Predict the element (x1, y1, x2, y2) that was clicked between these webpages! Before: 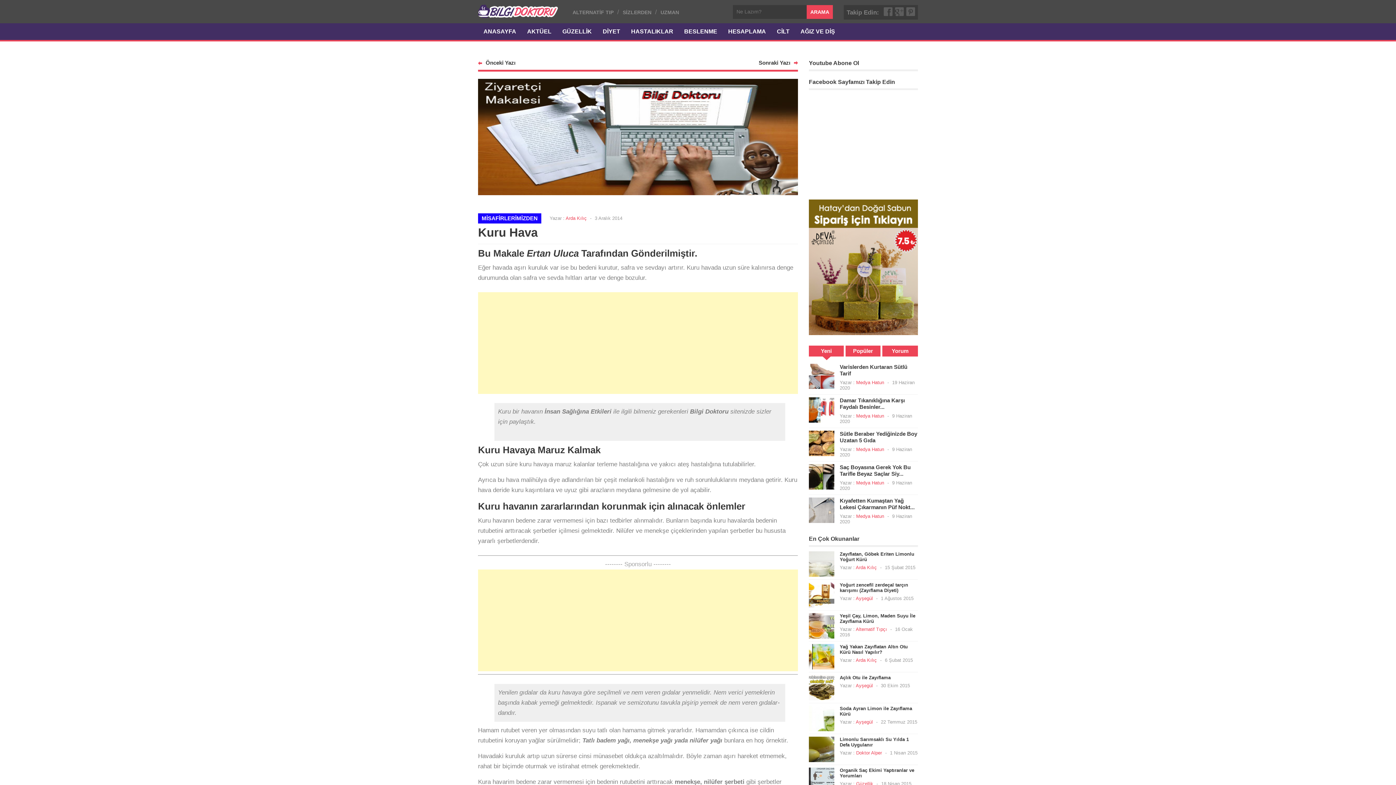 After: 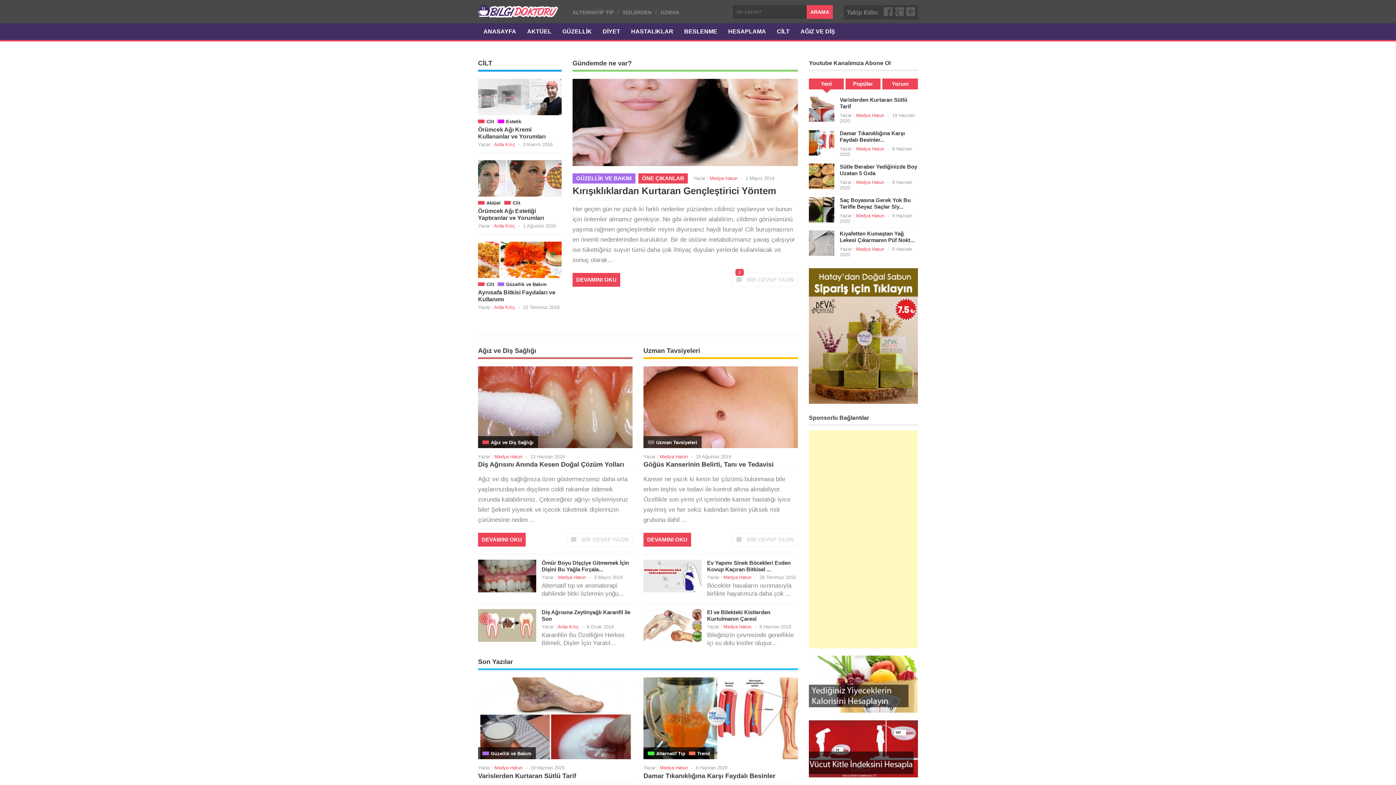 Action: bbox: (478, 23, 521, 41) label: ANASAYFA